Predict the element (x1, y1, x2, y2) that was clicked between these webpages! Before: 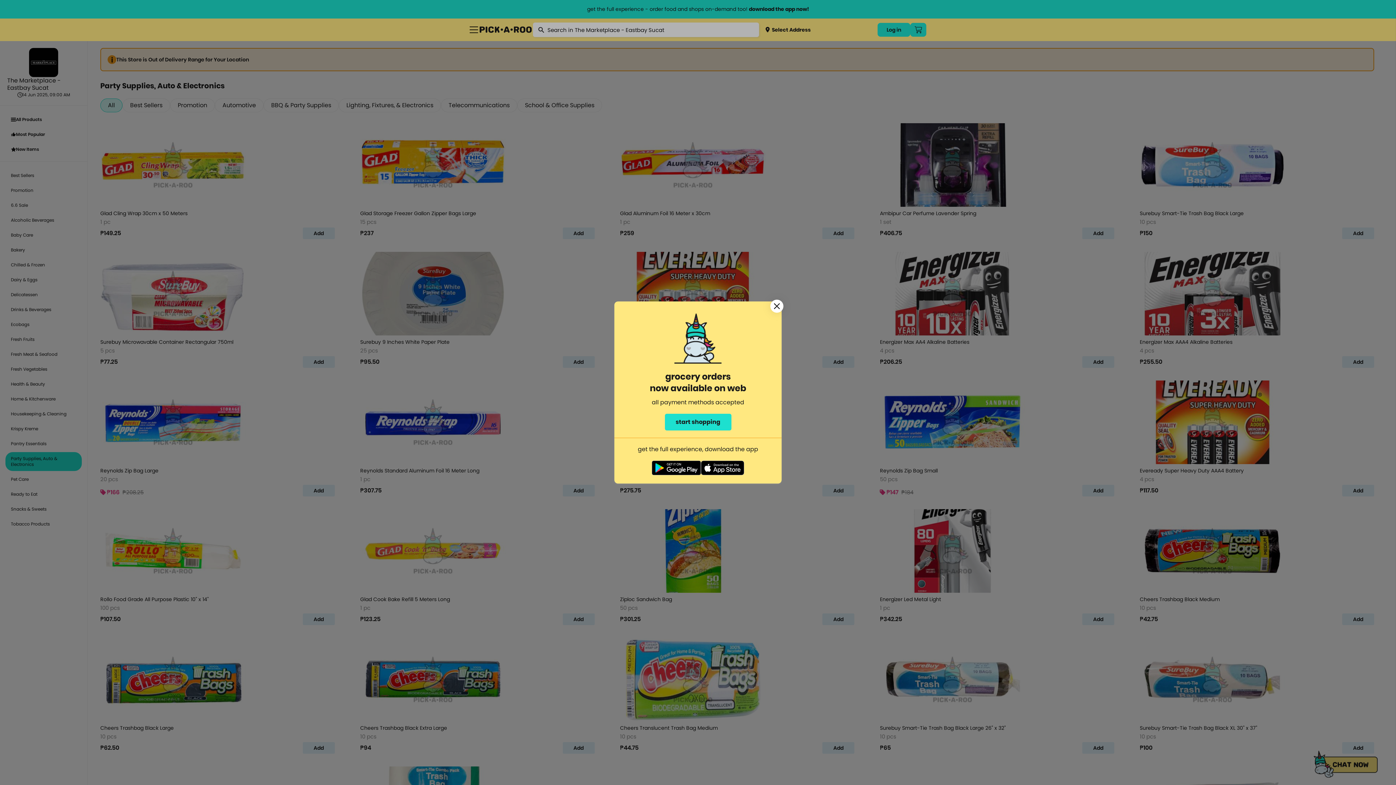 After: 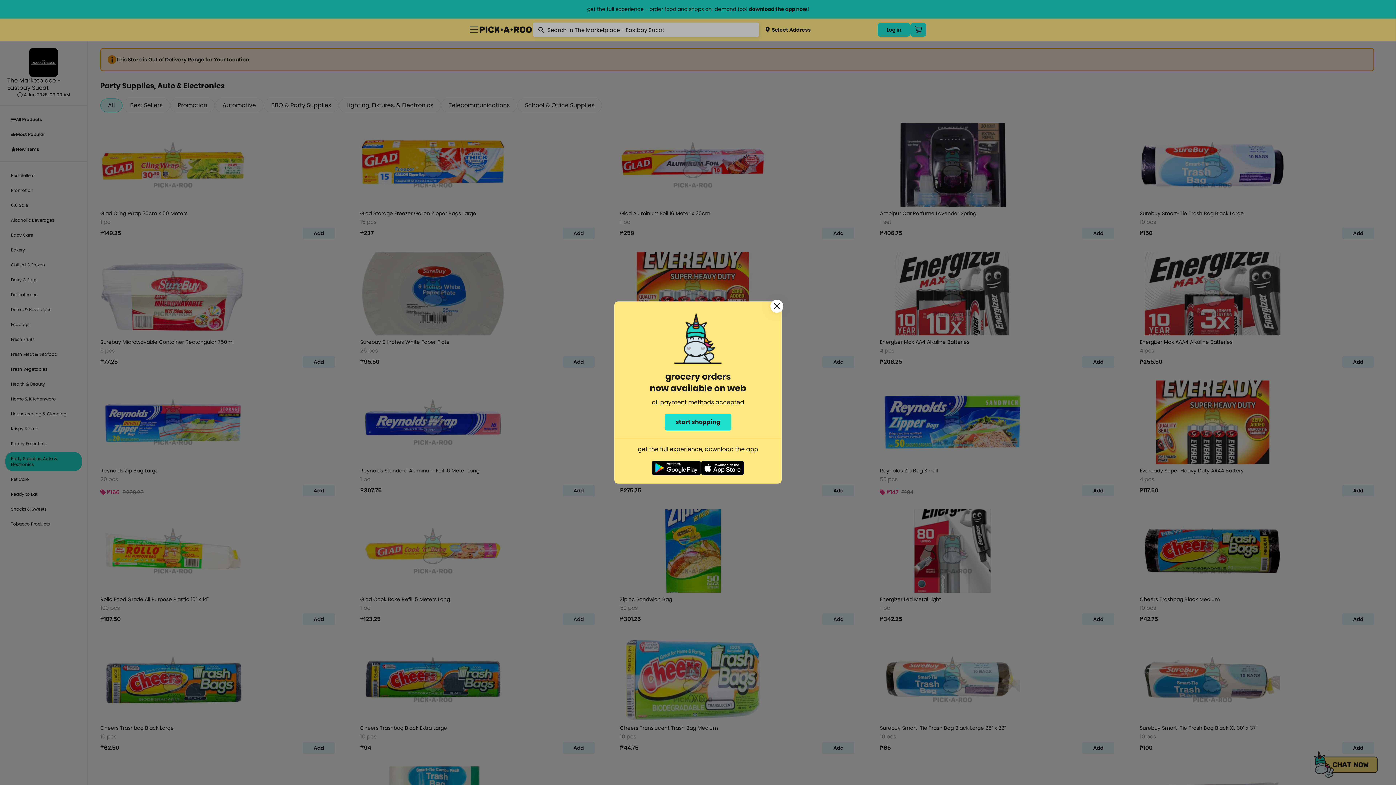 Action: bbox: (700, 460, 744, 478)